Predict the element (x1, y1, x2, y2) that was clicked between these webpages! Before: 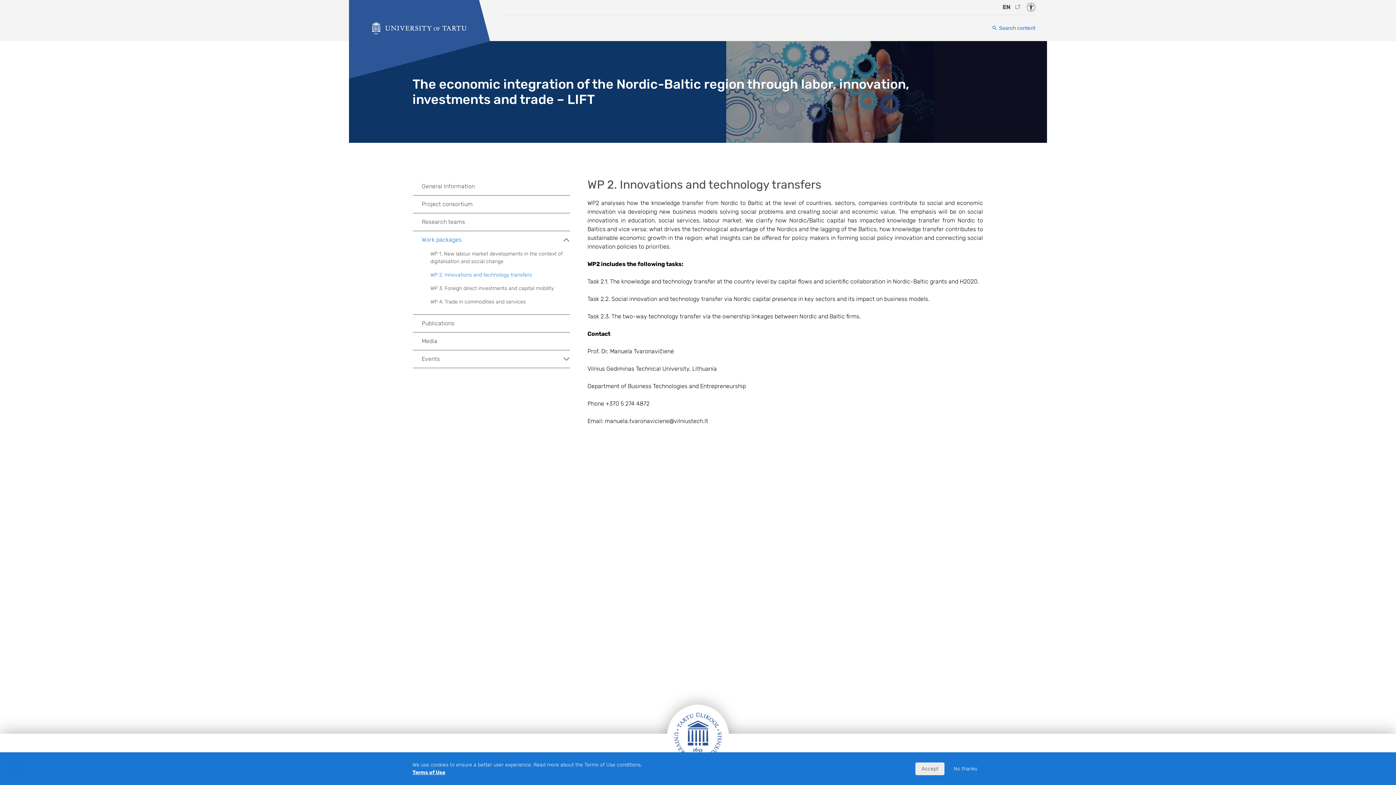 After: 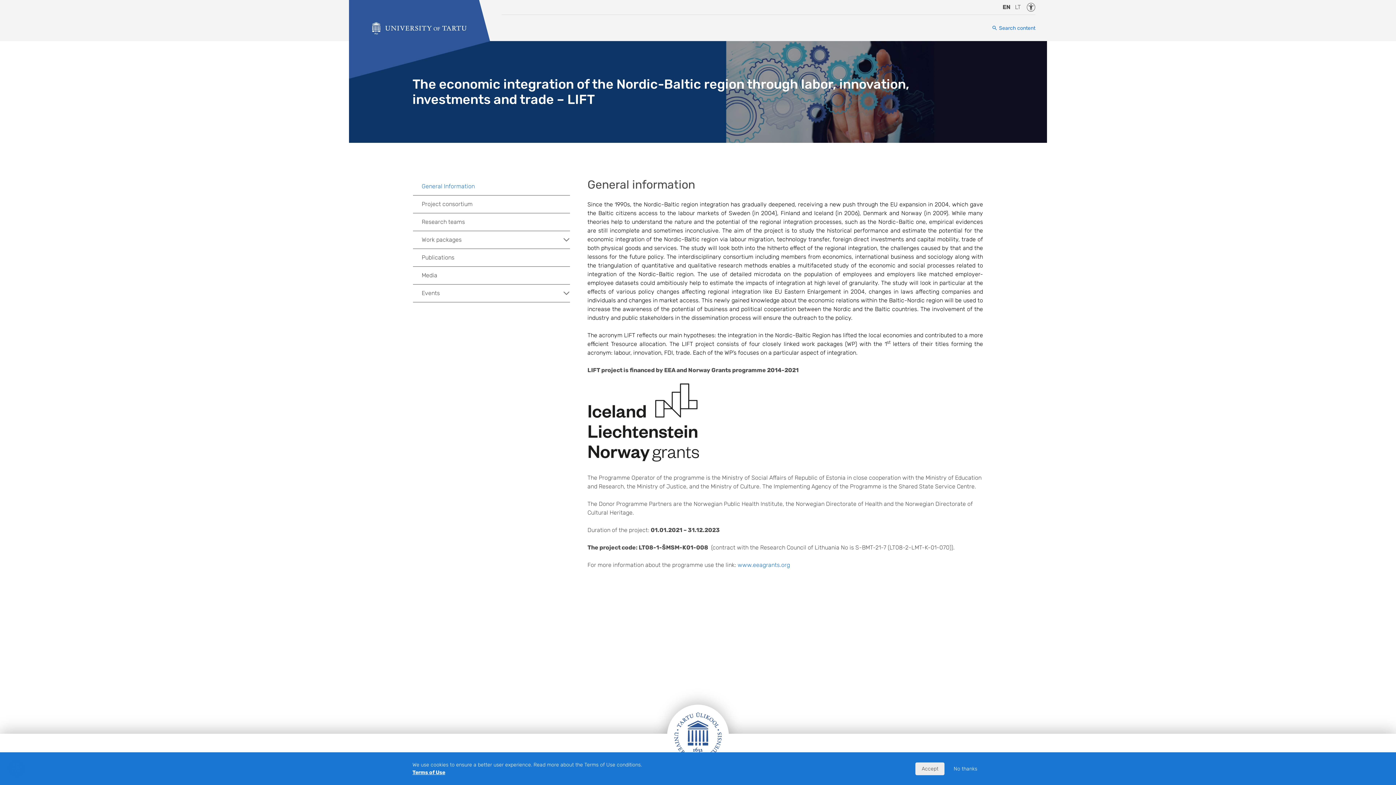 Action: bbox: (372, 22, 466, 34)